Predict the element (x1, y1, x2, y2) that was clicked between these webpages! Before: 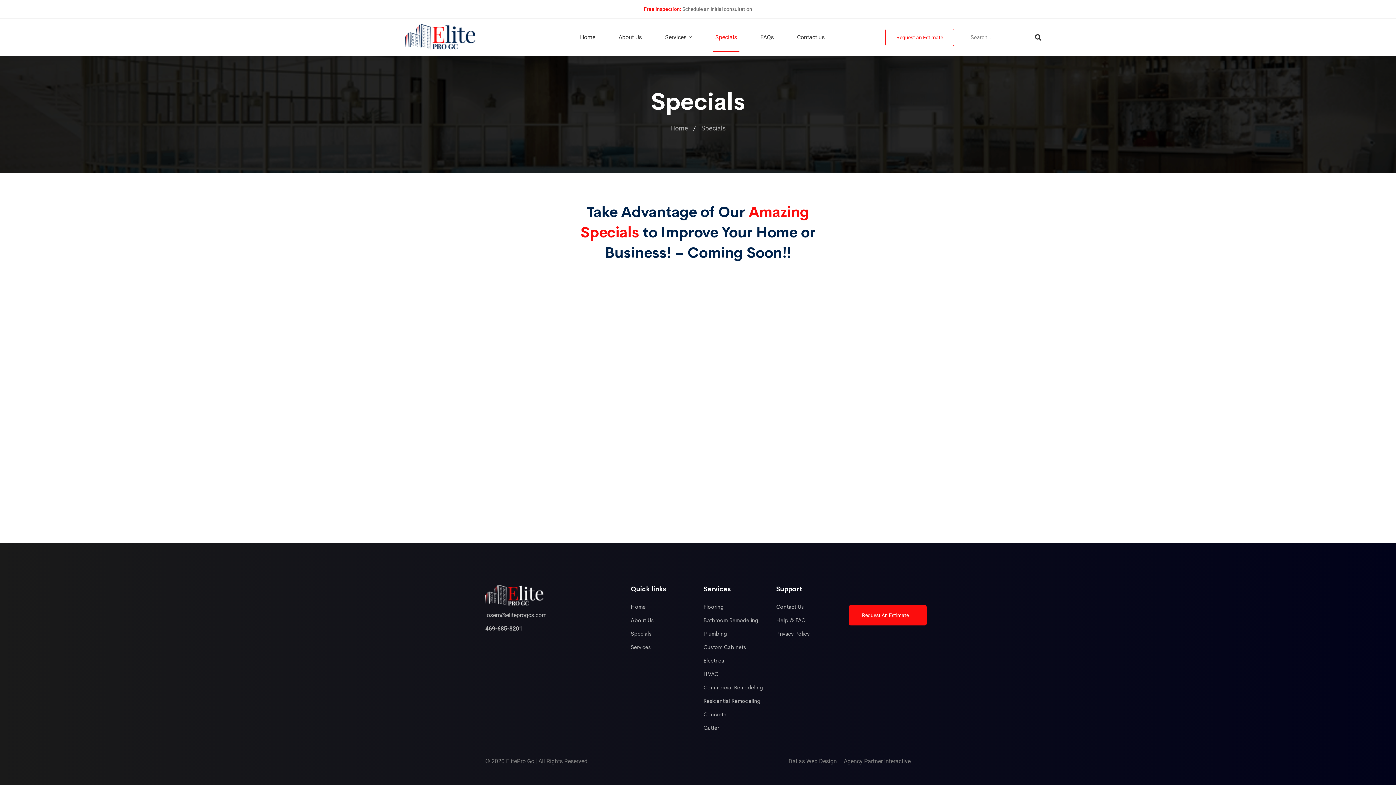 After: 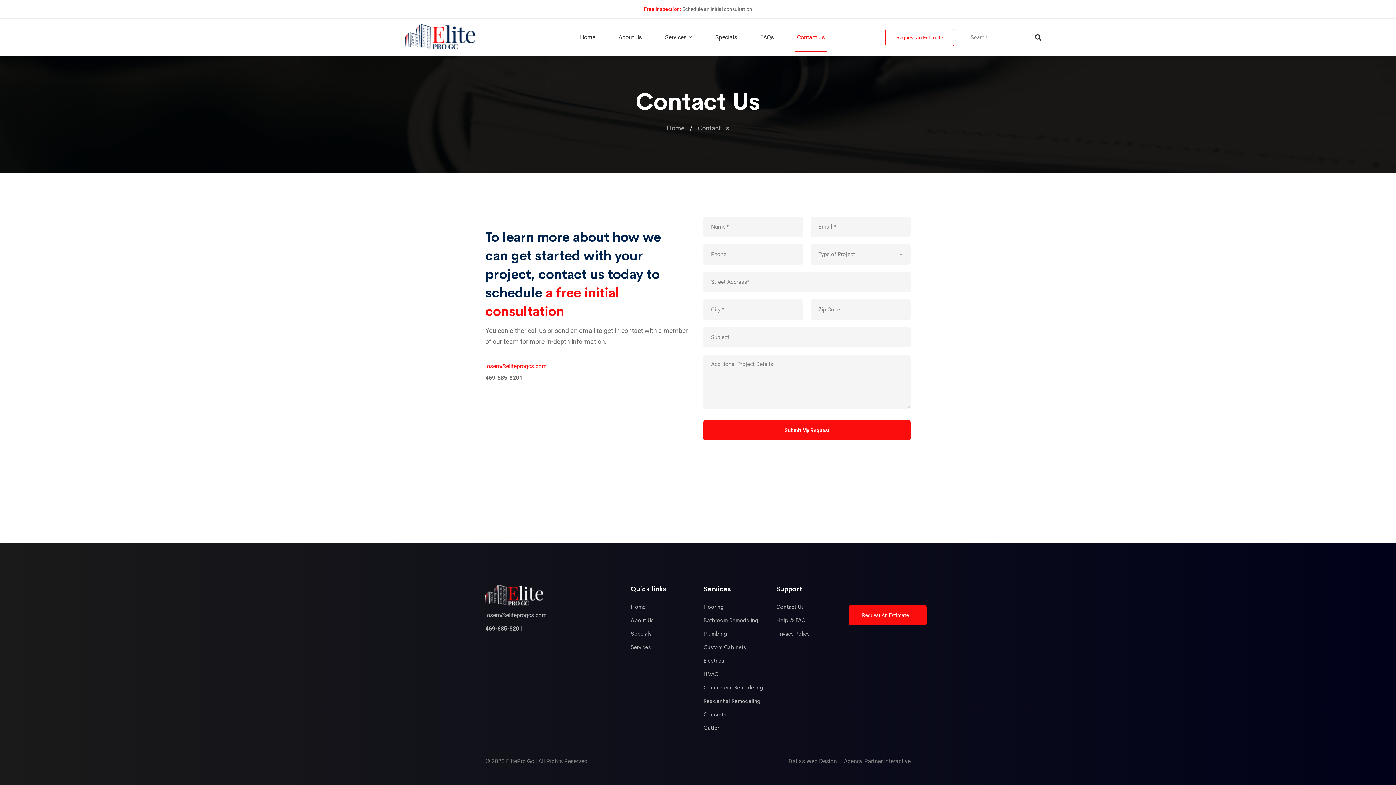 Action: label: Free Inspection: bbox: (644, 6, 681, 12)